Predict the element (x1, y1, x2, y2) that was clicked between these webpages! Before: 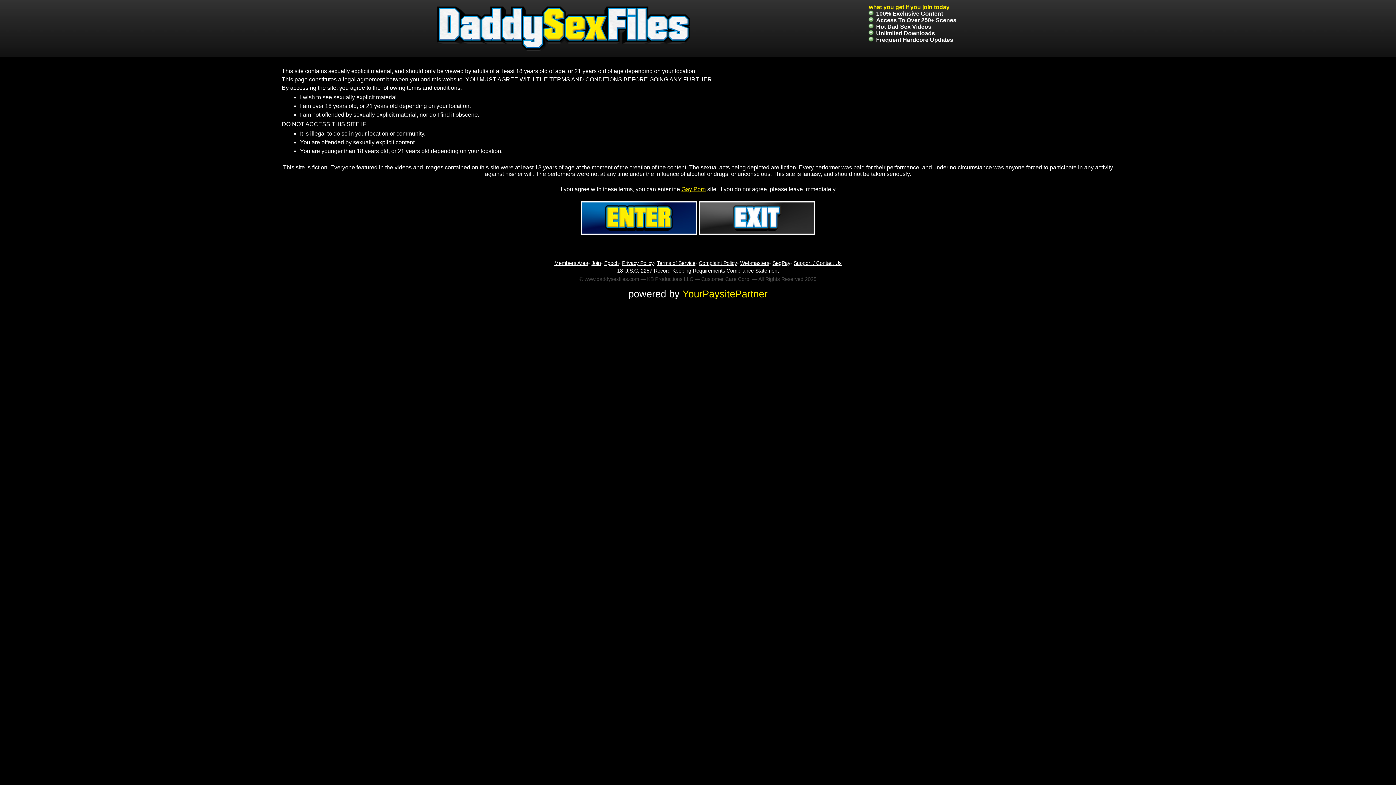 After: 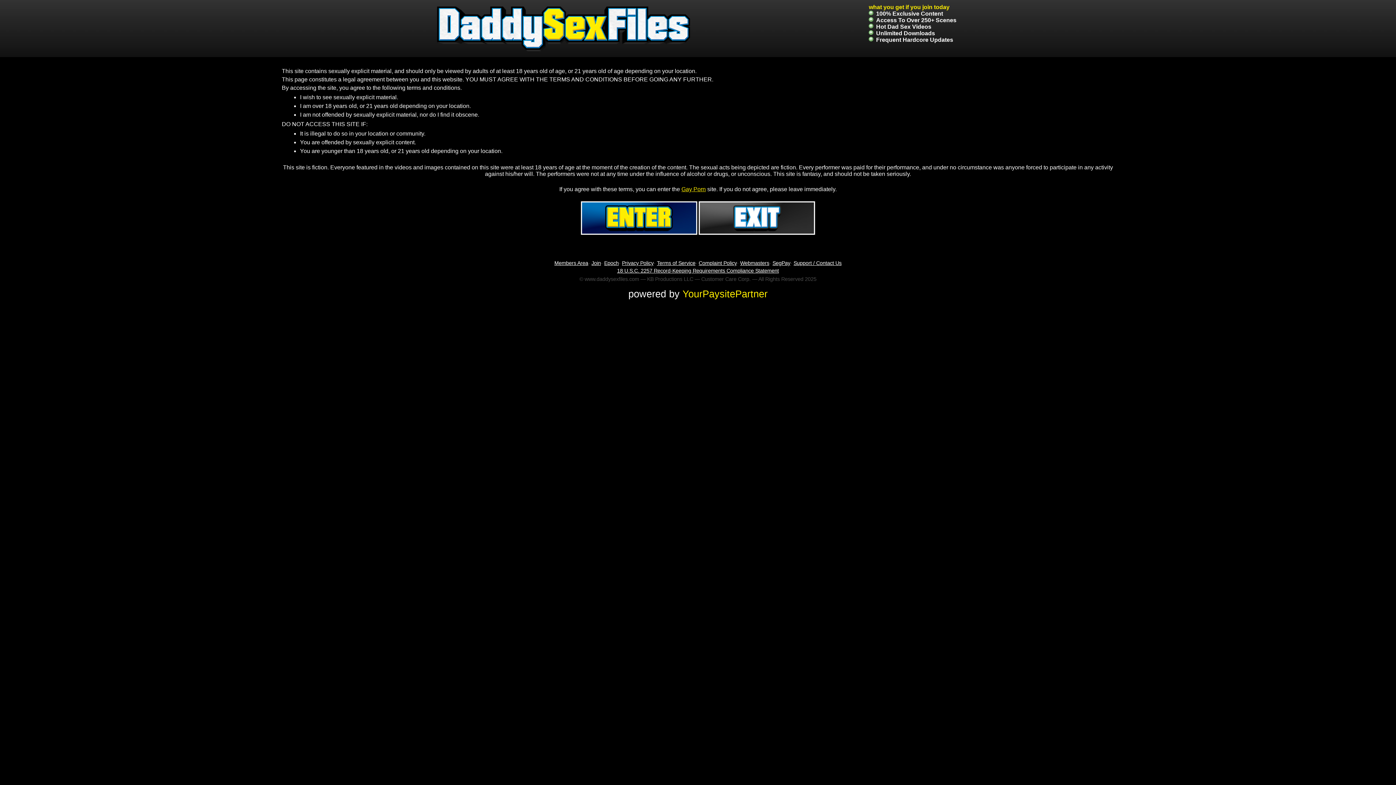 Action: bbox: (657, 260, 695, 266) label: Terms of Service